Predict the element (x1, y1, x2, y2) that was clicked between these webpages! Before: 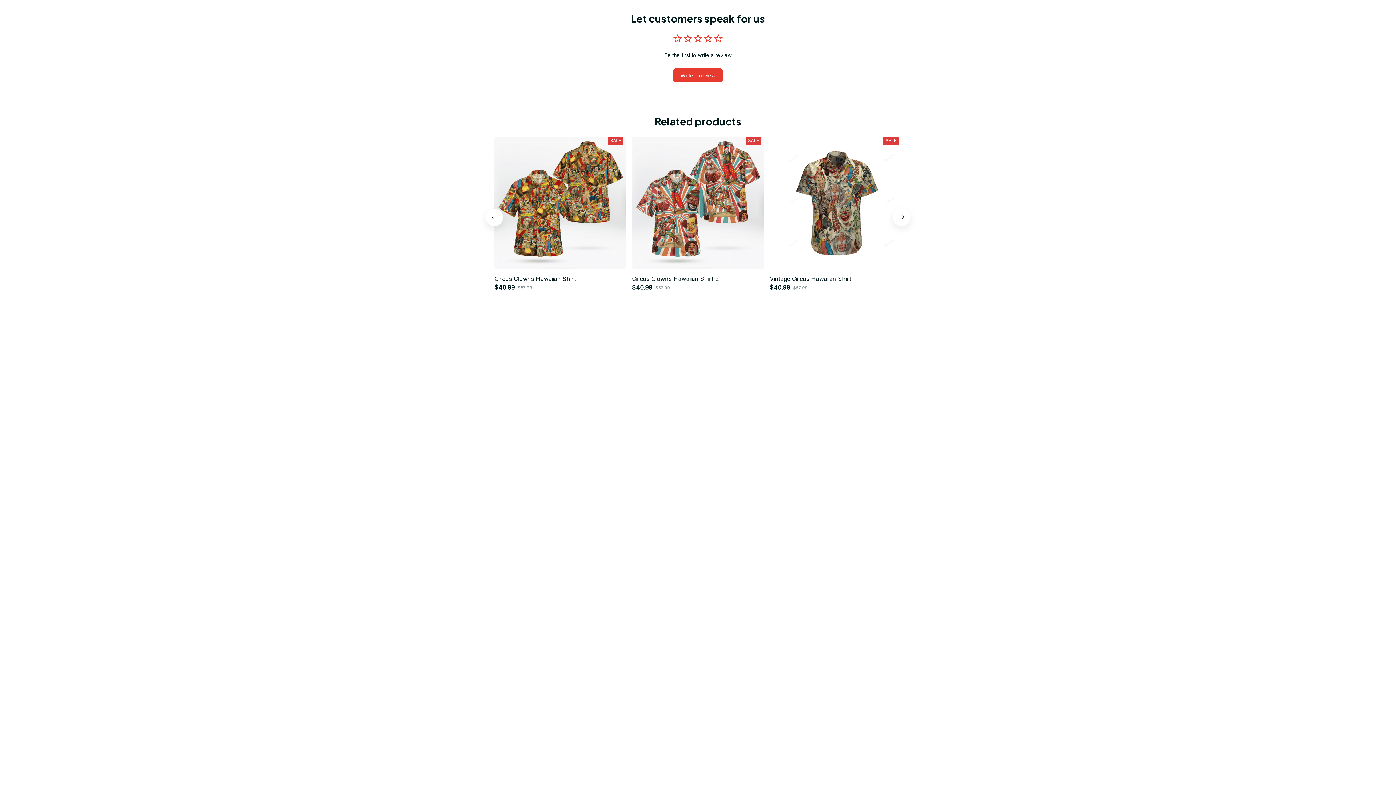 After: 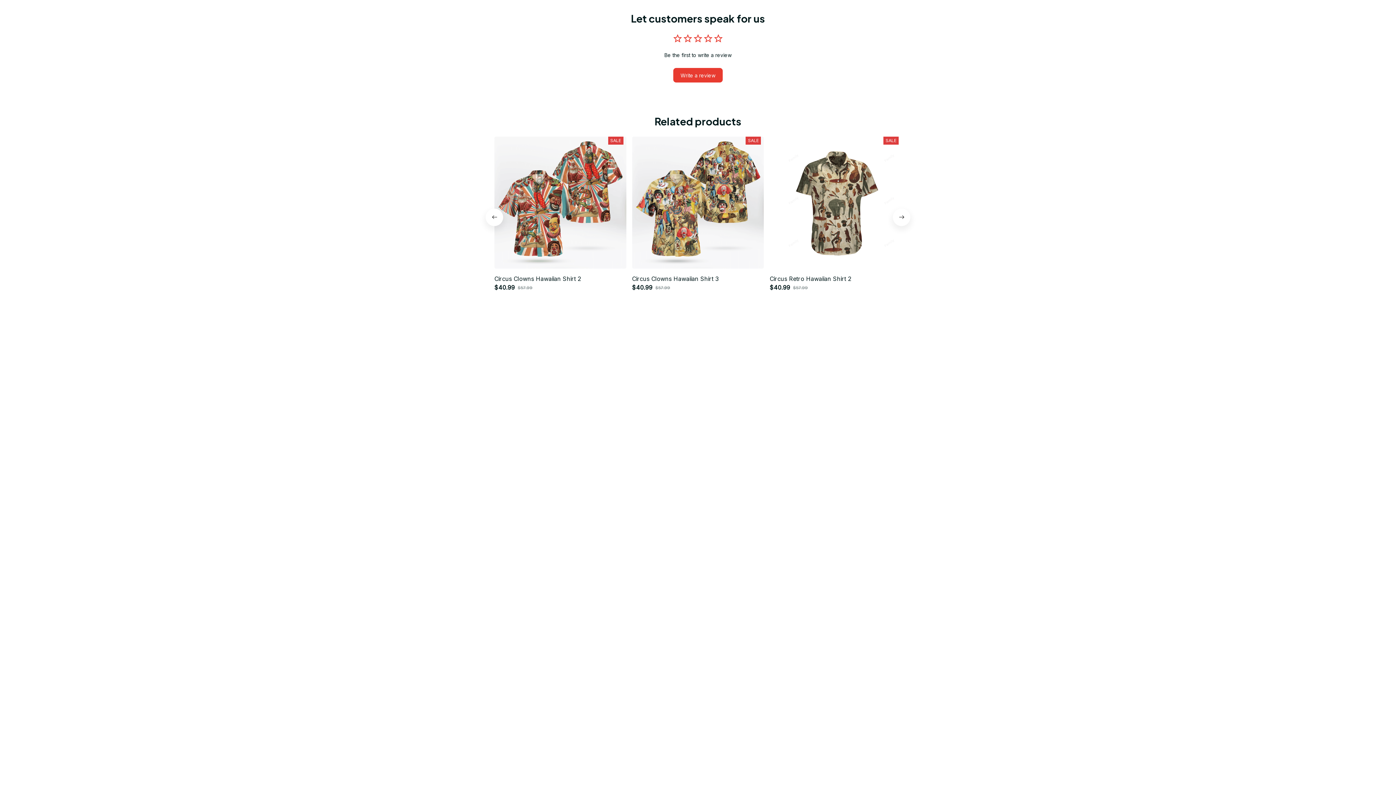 Action: label: SALE bbox: (494, 136, 626, 268)